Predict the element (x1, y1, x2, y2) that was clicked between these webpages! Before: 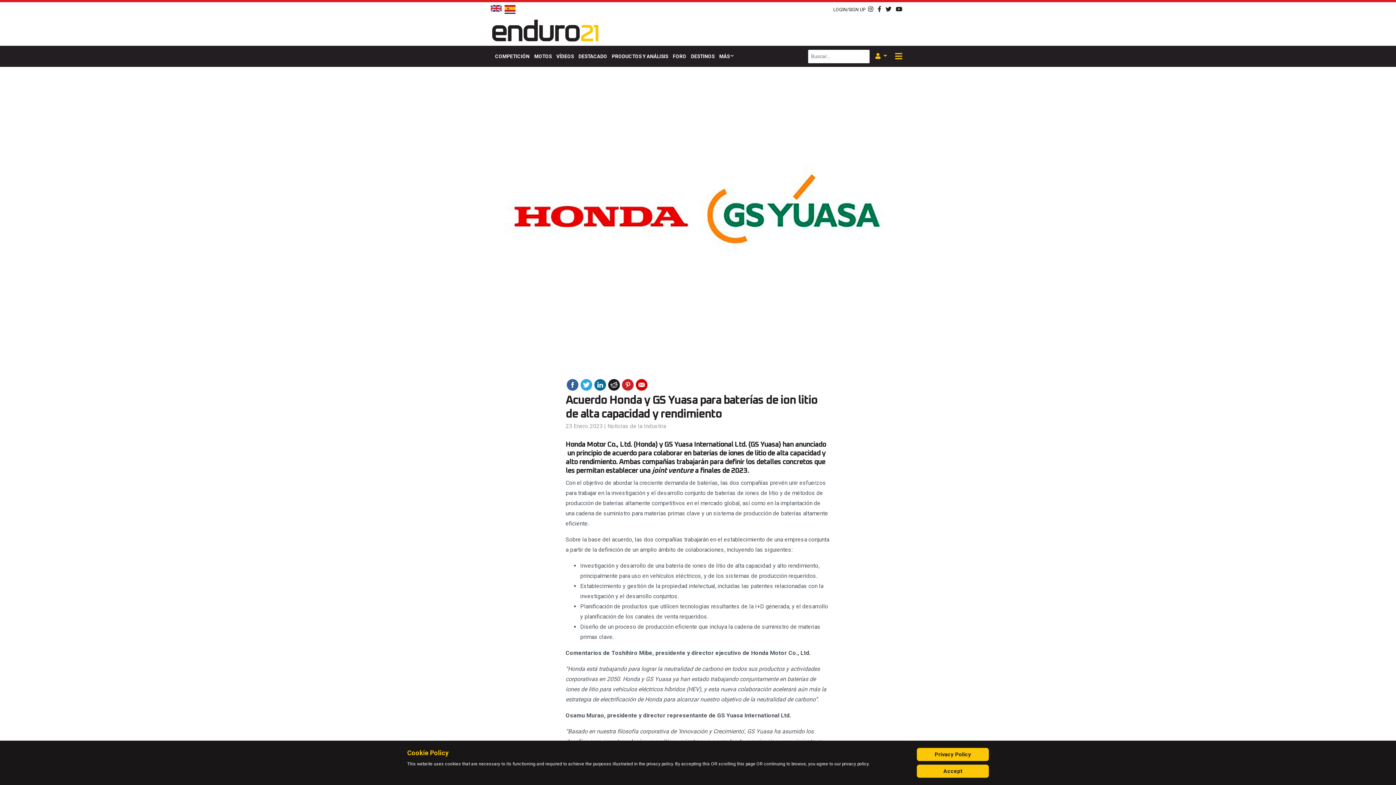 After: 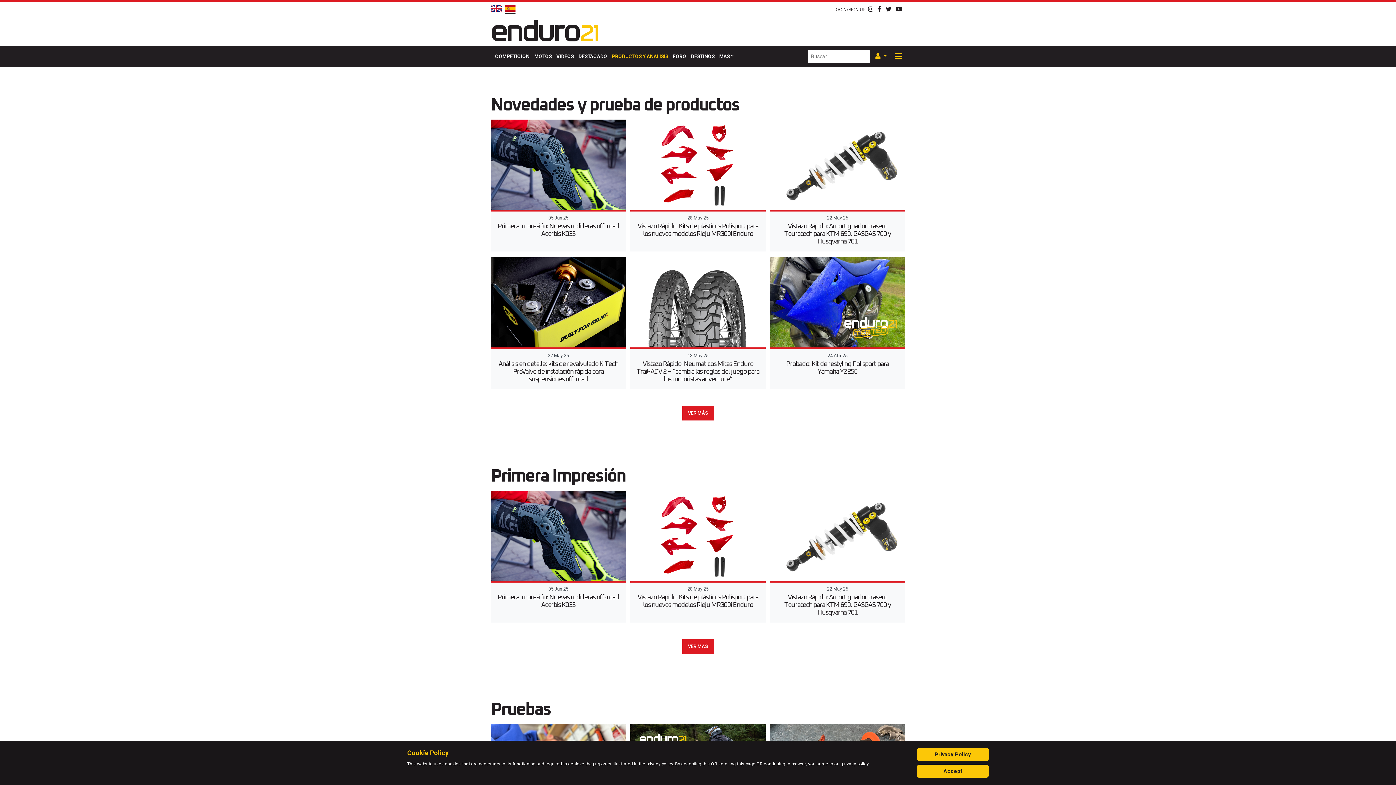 Action: label: PRODUCTOS Y ANÁLISIS bbox: (609, 45, 670, 67)